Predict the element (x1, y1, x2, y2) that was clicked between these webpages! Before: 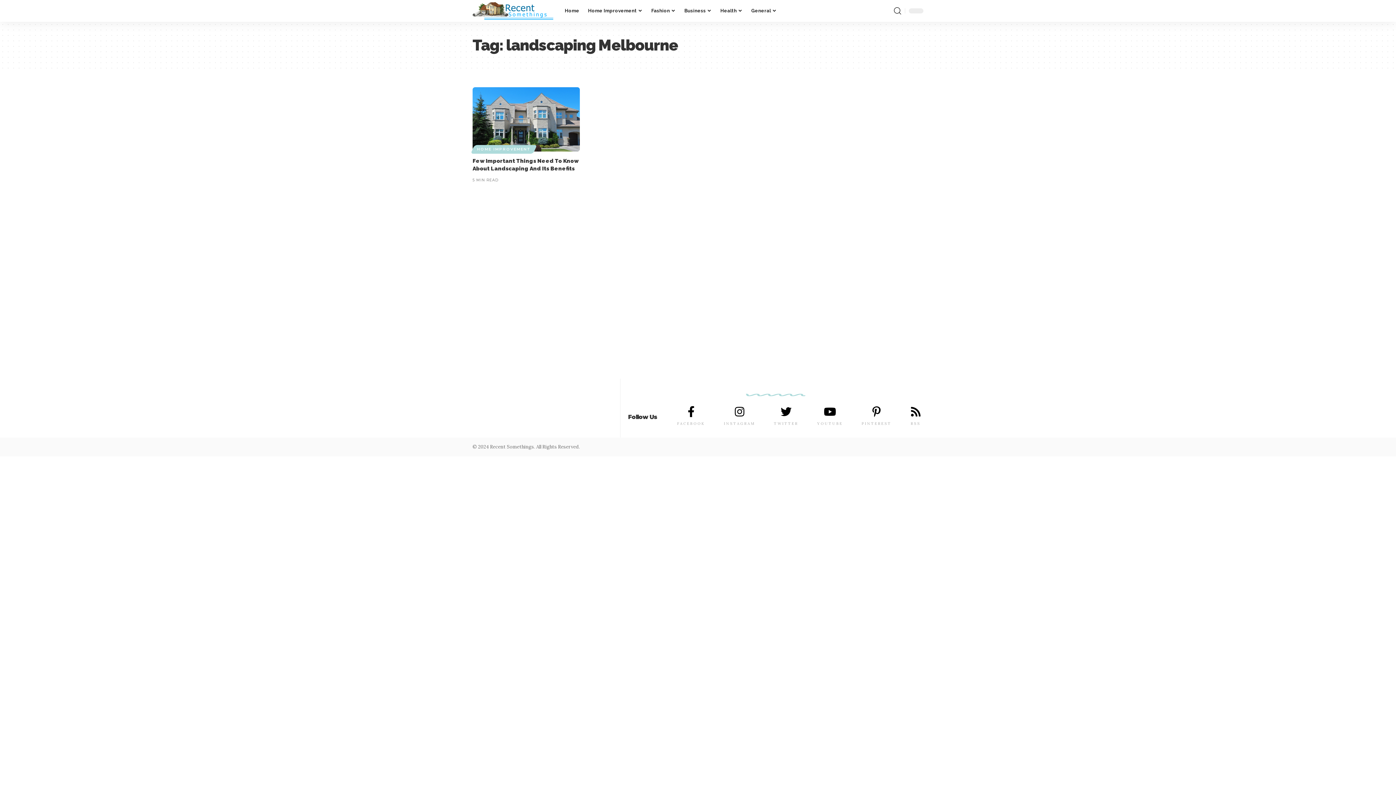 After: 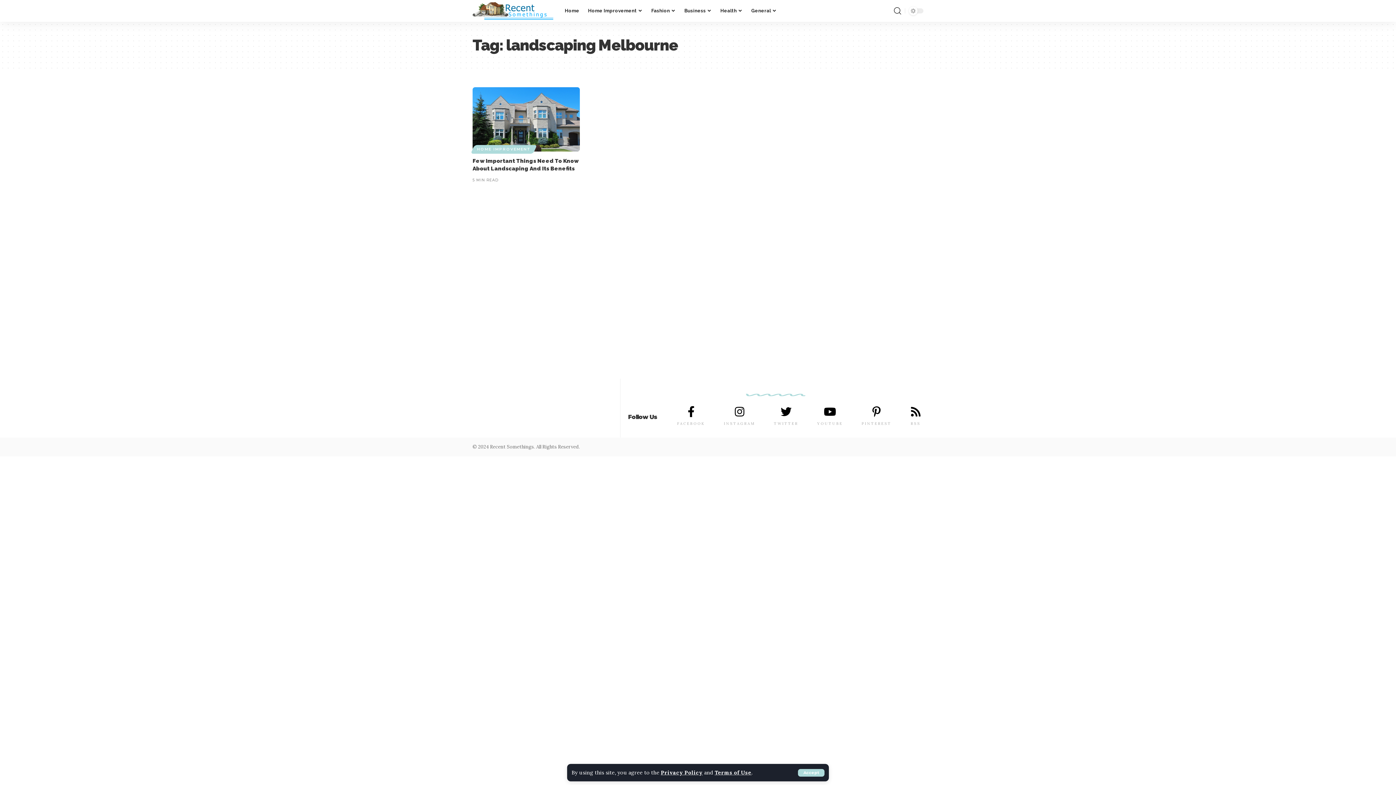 Action: label: RSS bbox: (911, 421, 920, 426)